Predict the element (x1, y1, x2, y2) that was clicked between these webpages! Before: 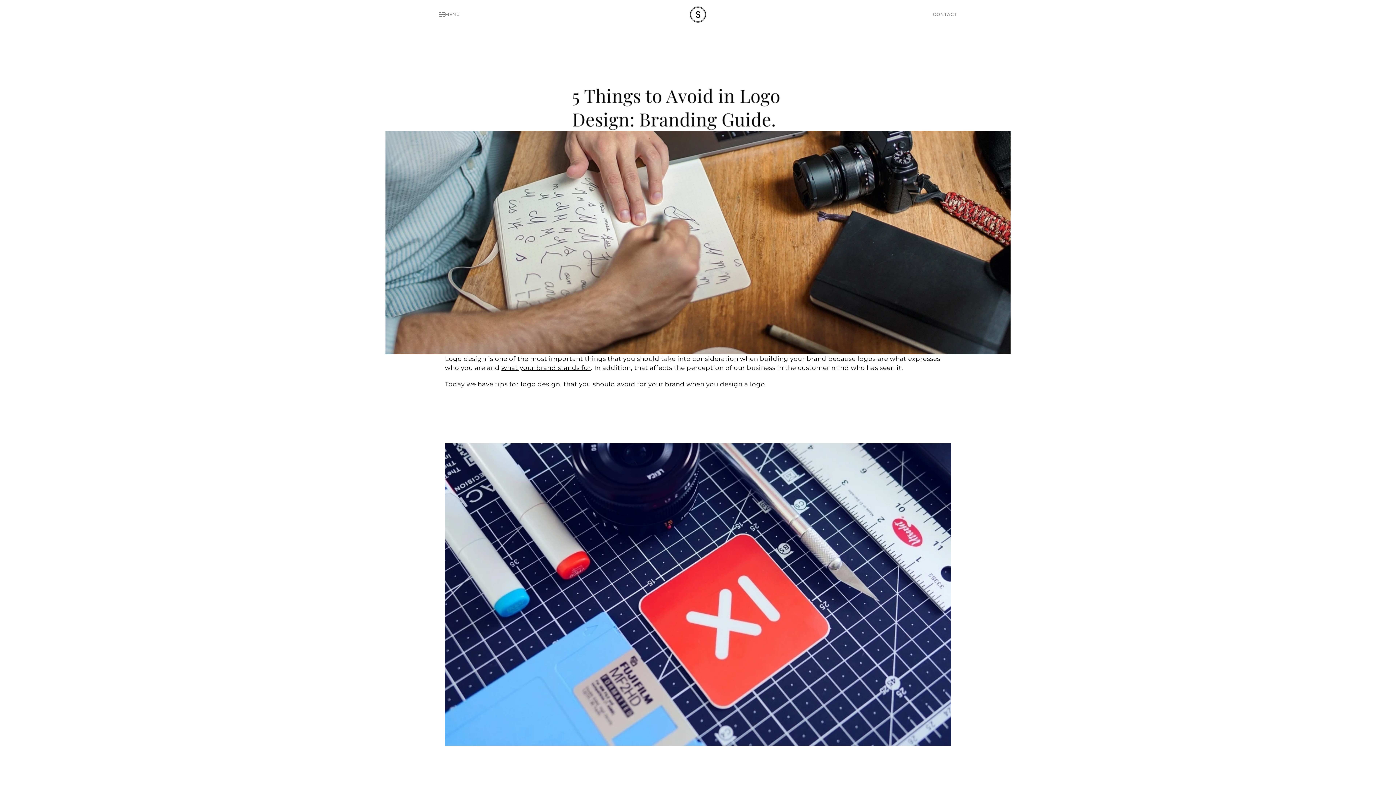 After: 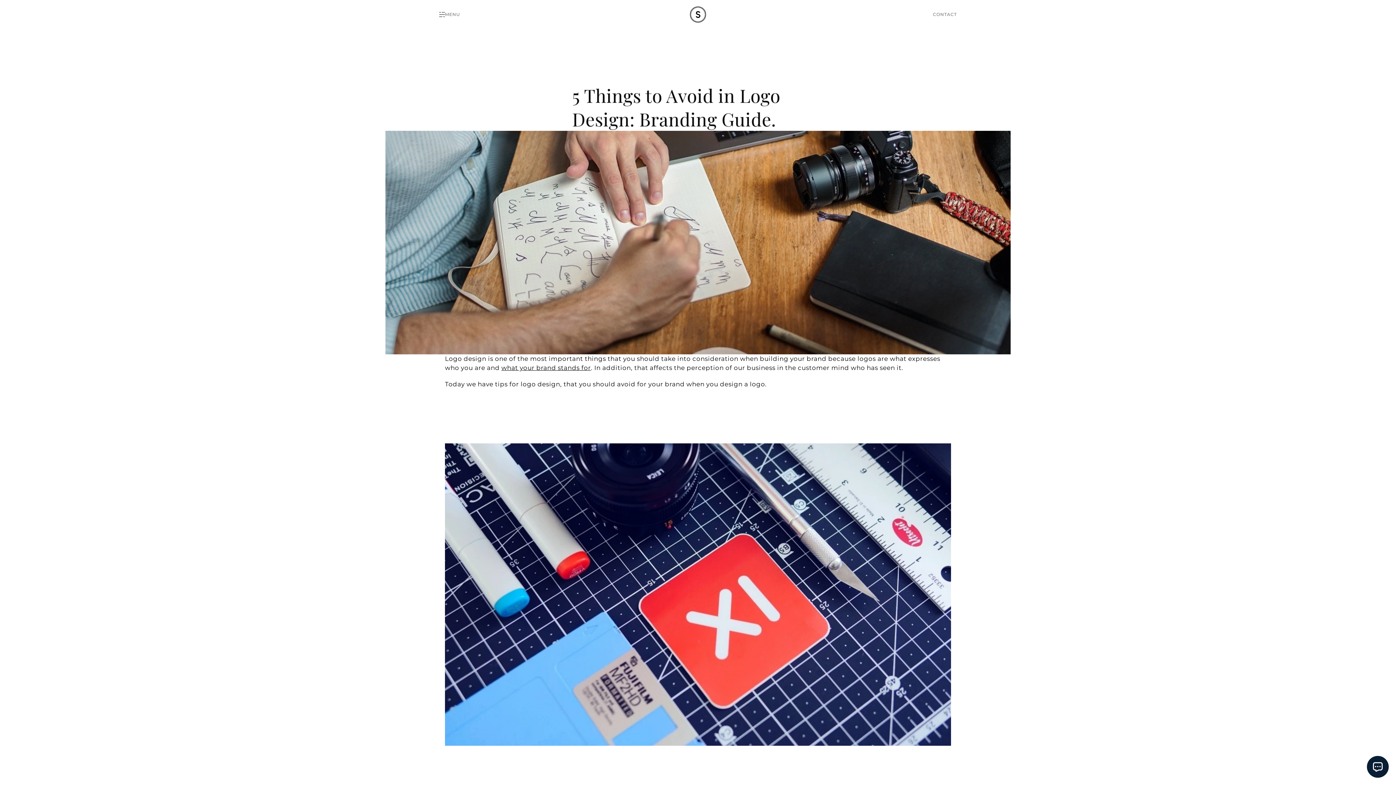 Action: label: what your brand stands for bbox: (501, 364, 591, 371)